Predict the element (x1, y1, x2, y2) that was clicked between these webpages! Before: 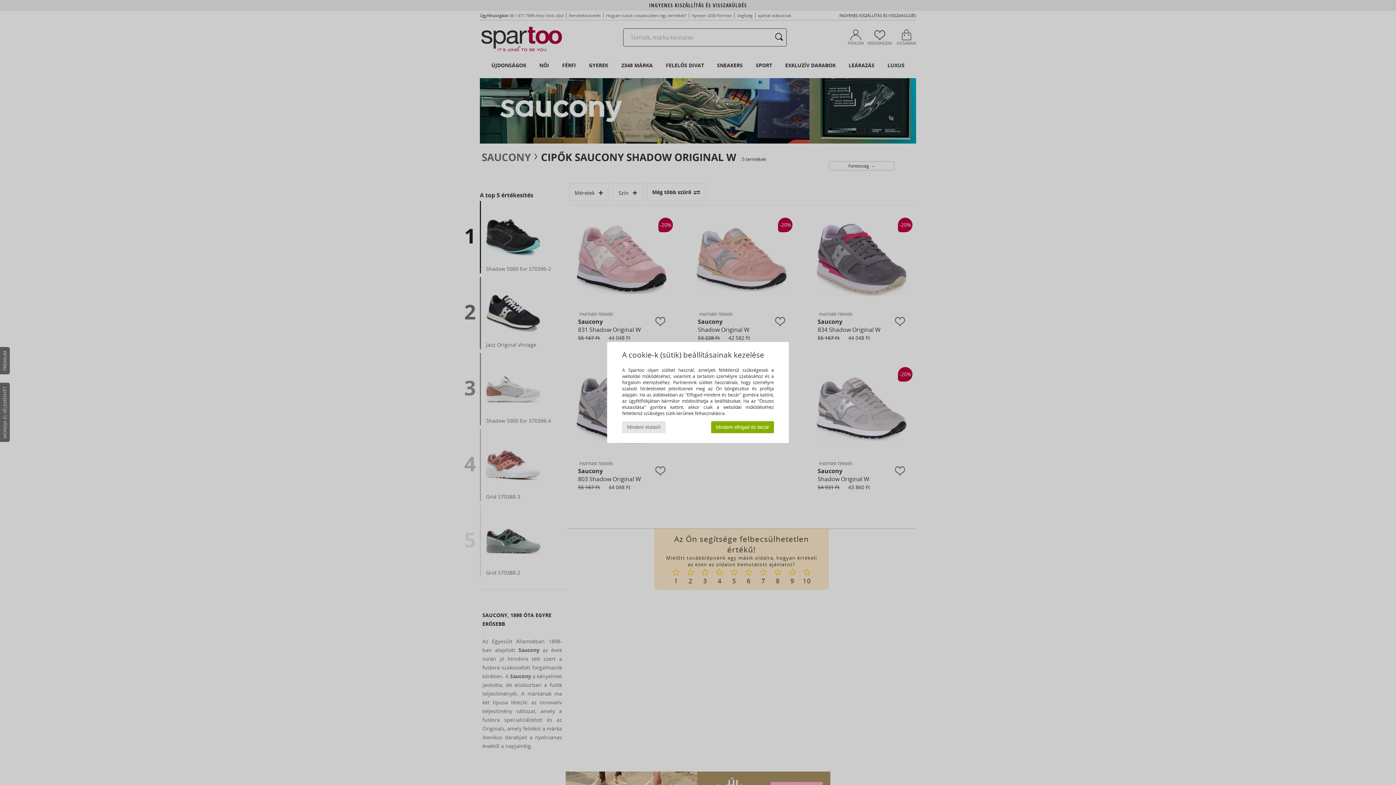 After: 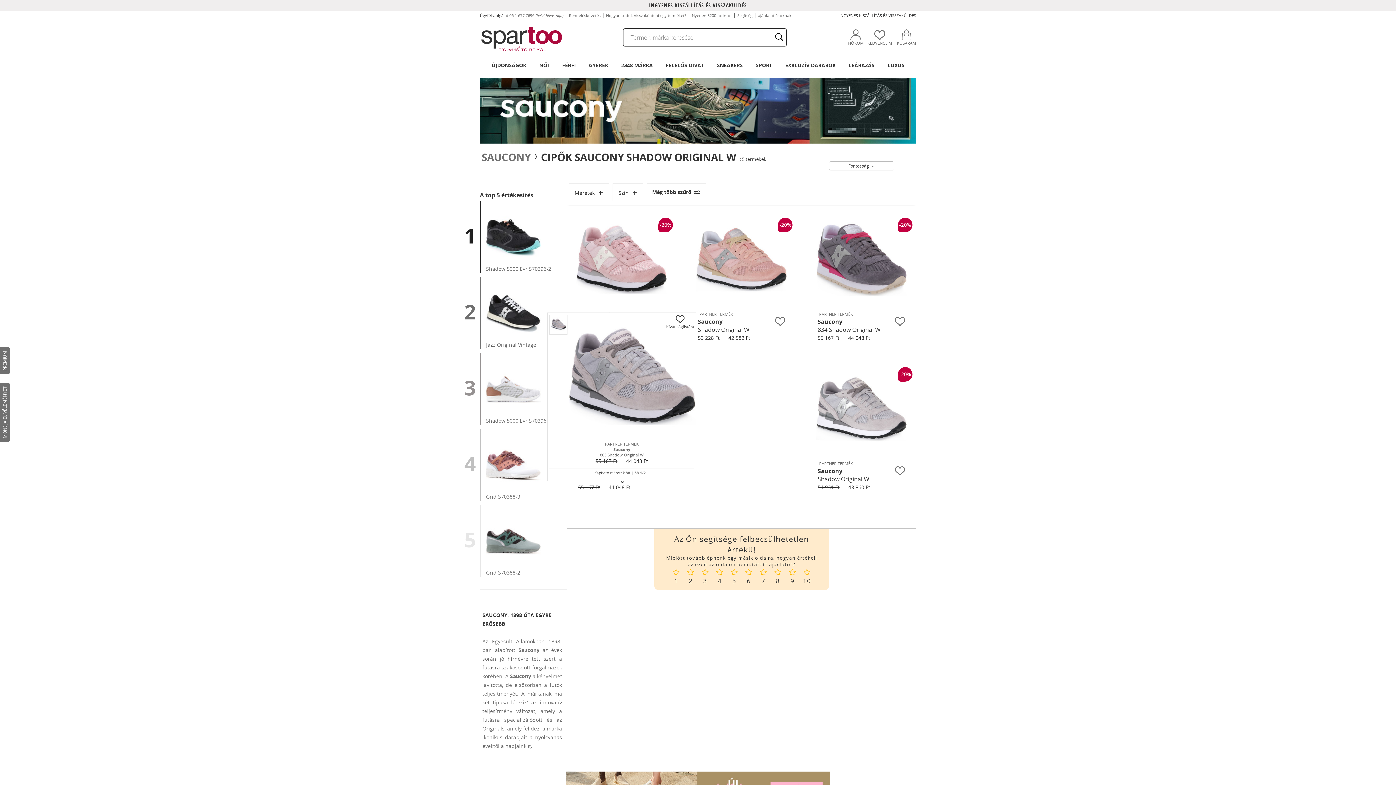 Action: label: Mindent elutasít bbox: (622, 421, 665, 433)